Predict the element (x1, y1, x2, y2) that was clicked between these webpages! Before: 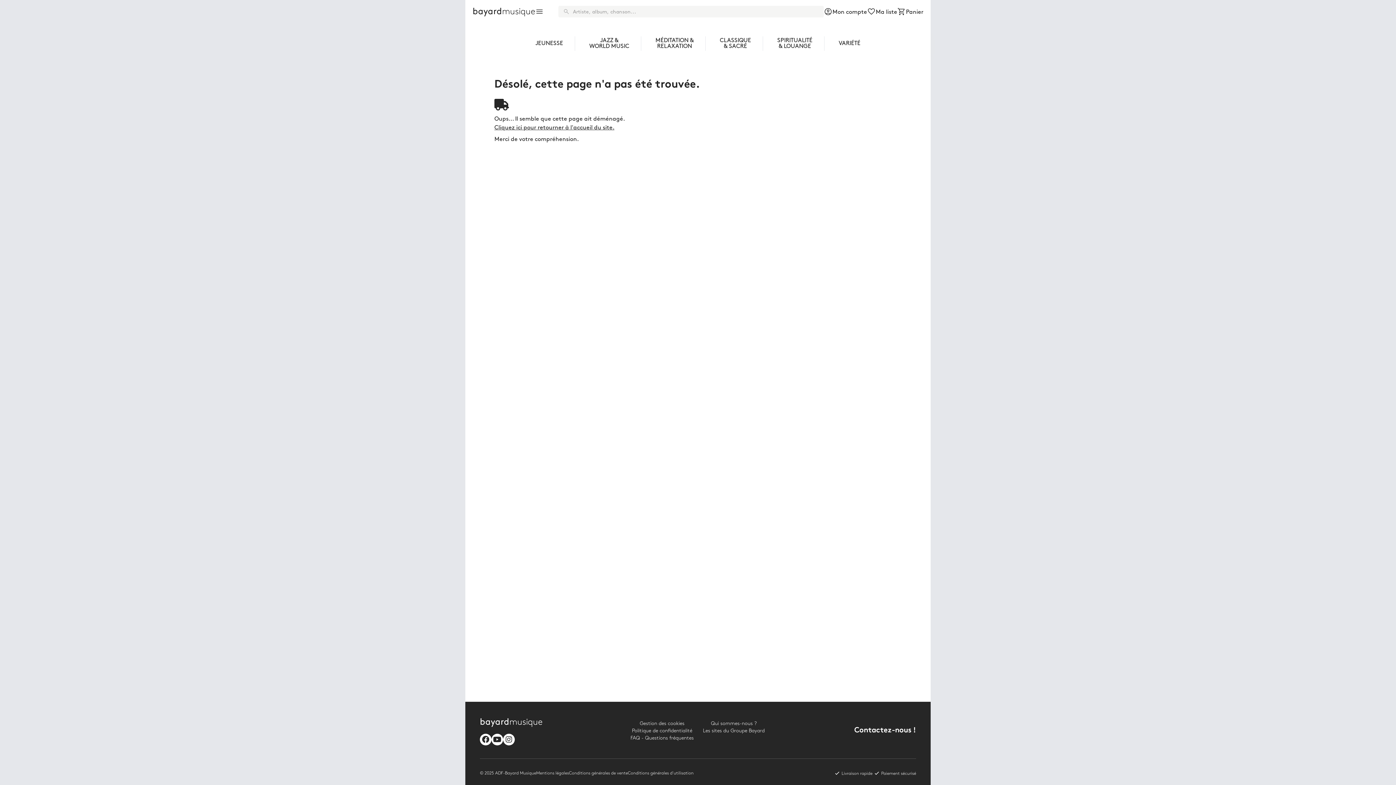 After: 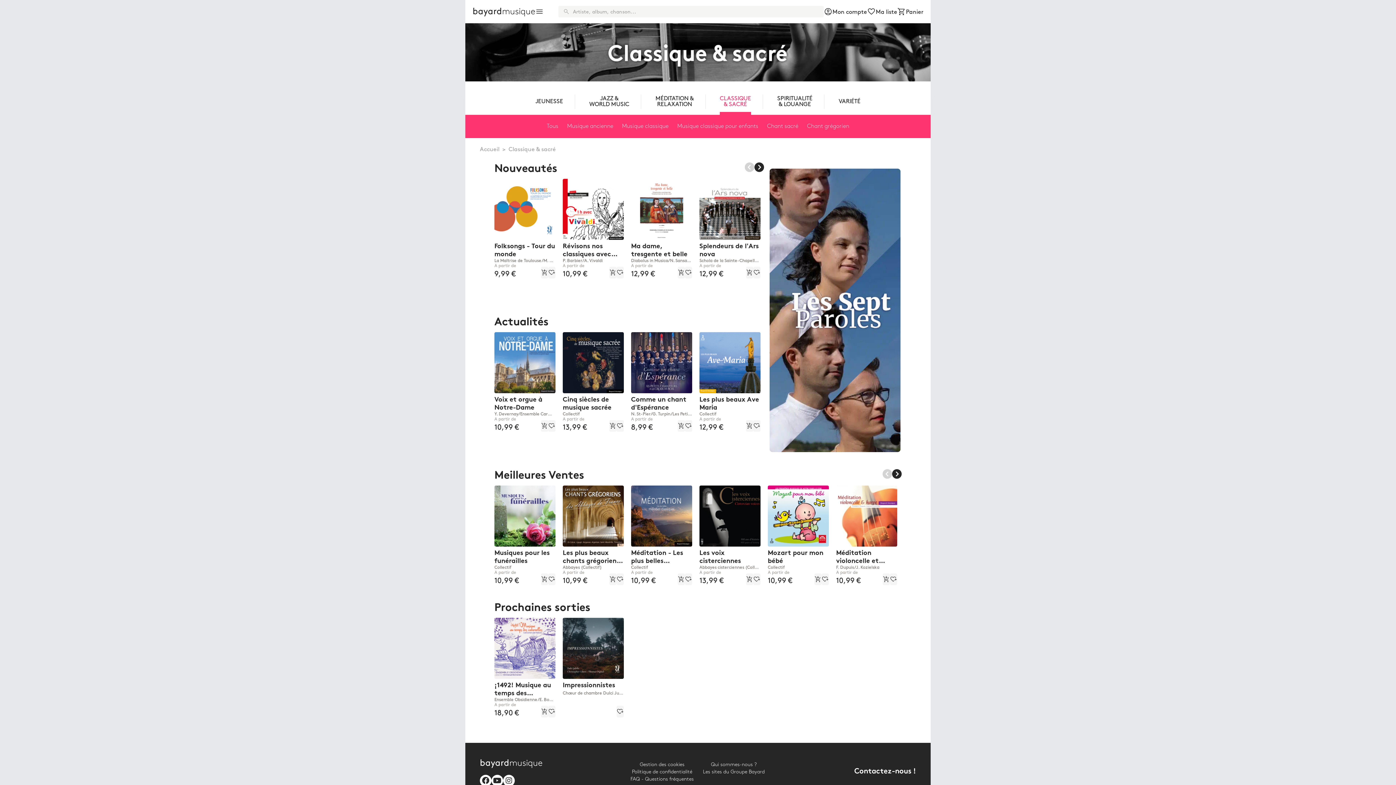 Action: label: CLASSIQUE
& SACRÉ bbox: (708, 30, 762, 56)